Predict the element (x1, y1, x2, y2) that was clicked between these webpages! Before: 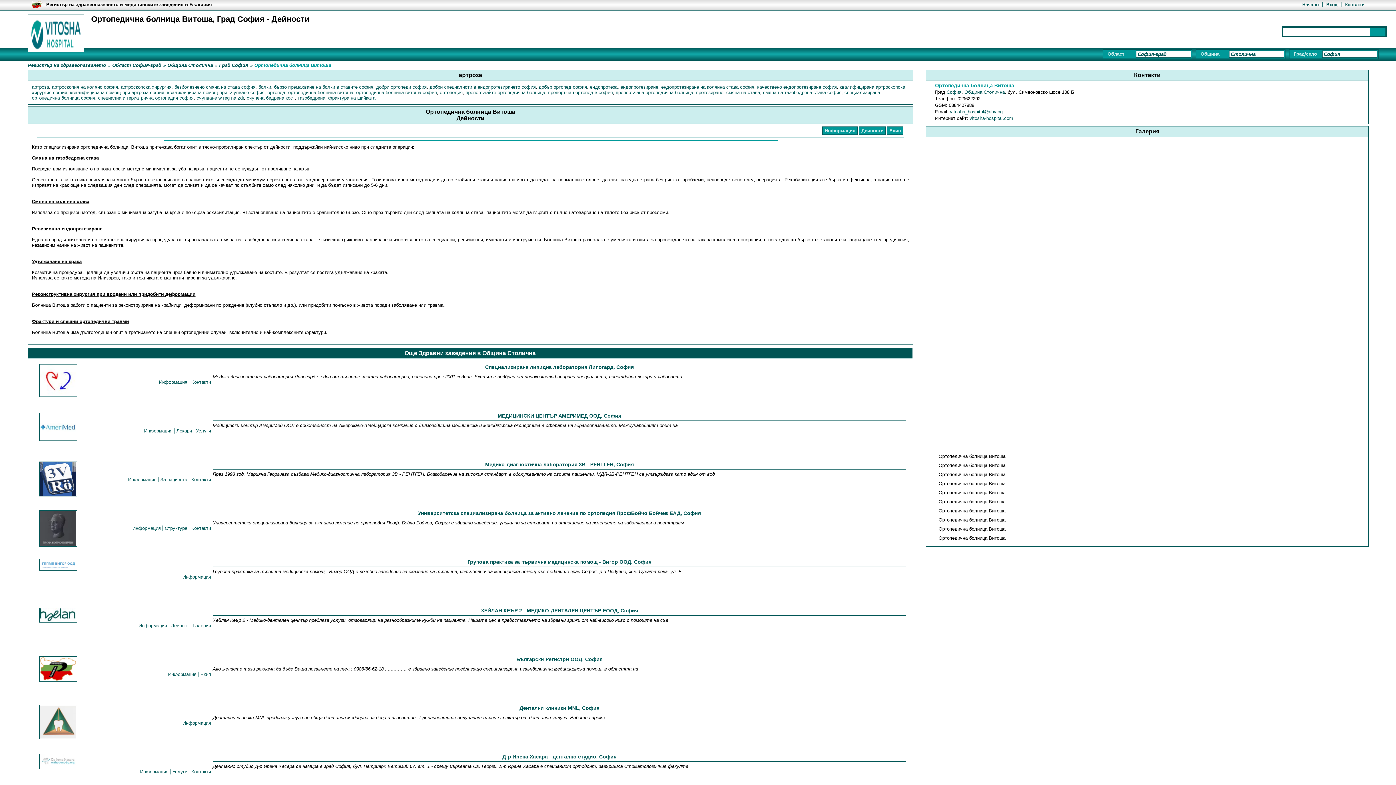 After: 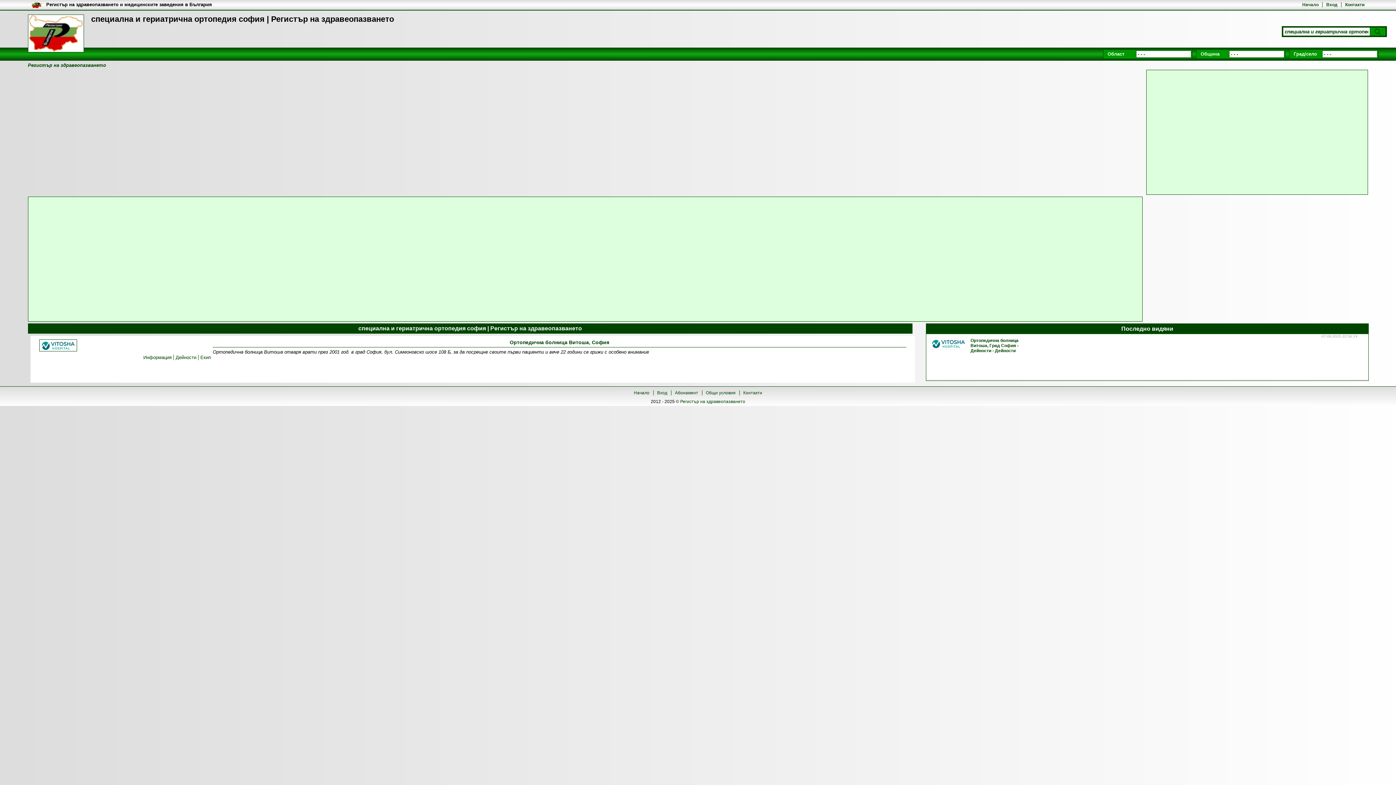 Action: bbox: (98, 95, 193, 100) label: специална и гериатрична ортопедия софия